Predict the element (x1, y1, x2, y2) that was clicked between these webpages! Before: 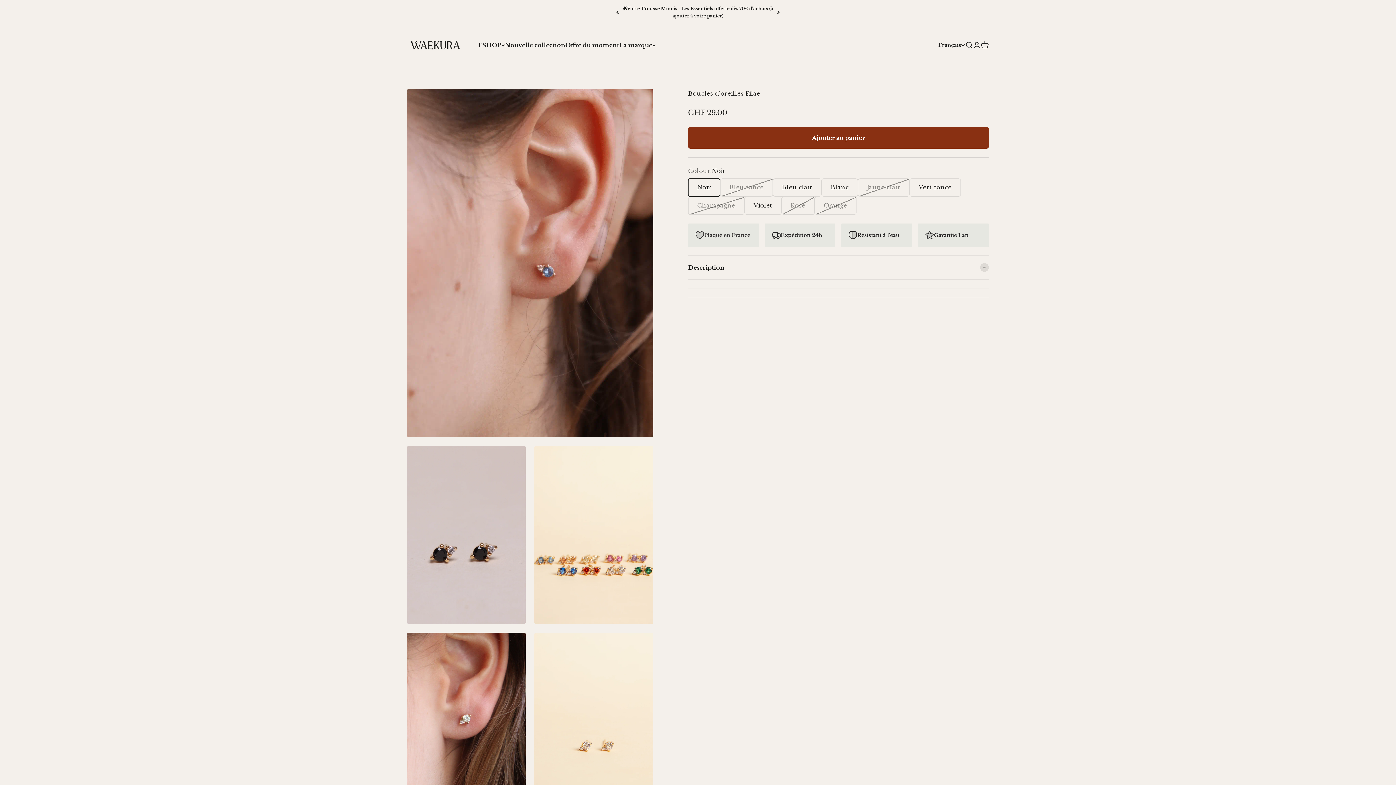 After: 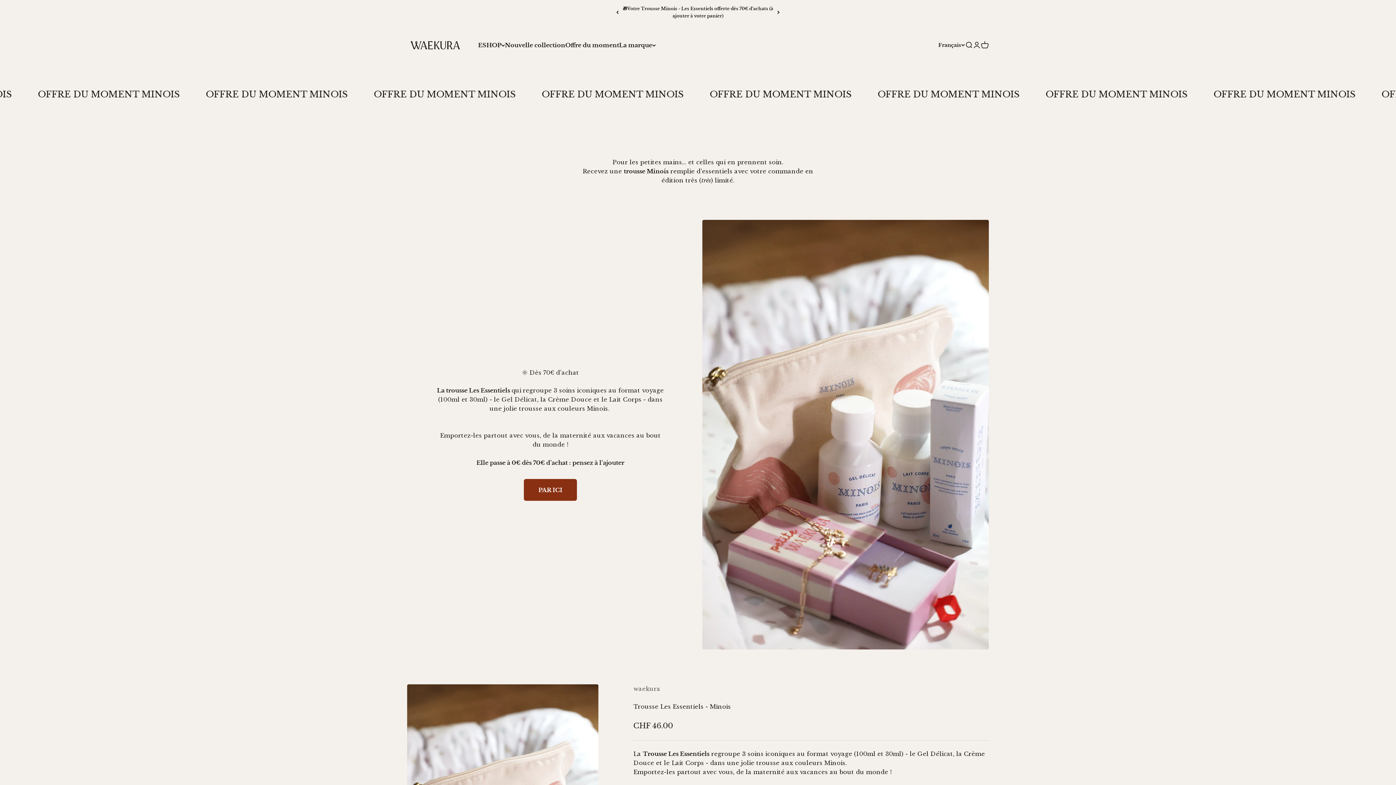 Action: bbox: (565, 41, 619, 48) label: Offre du moment